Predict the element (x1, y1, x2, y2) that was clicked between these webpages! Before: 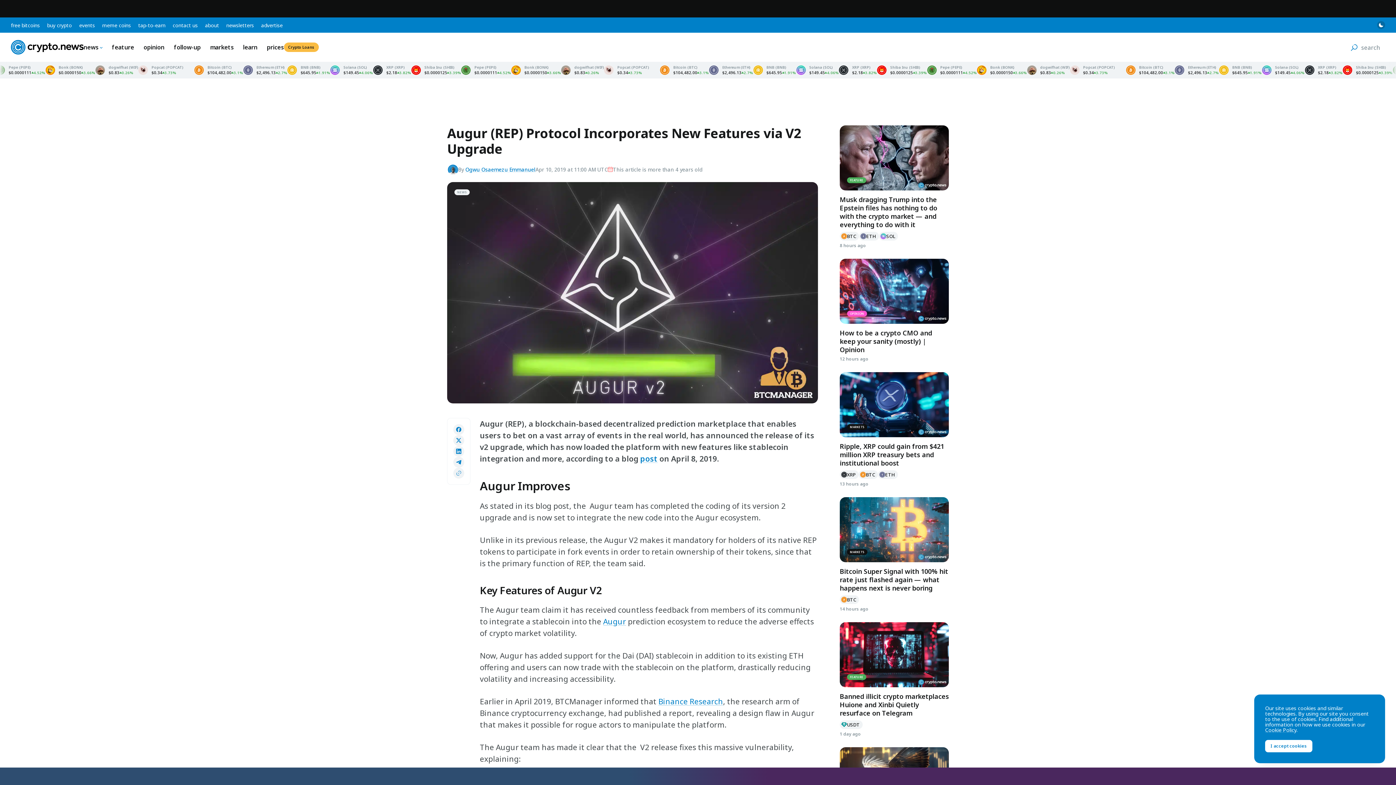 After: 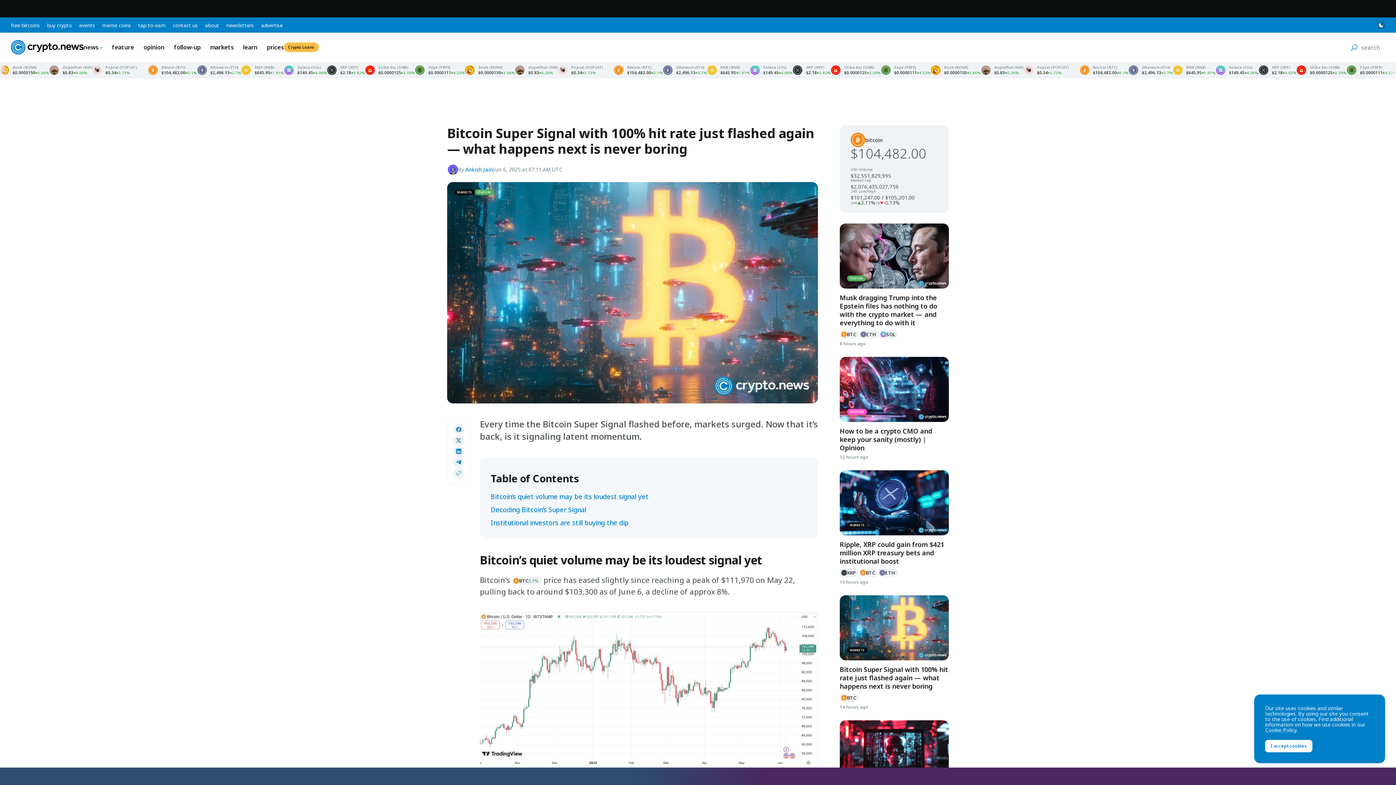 Action: label: Read more - Bitcoin Super Signal with 100% hit rate just flashed again — what happens next is never boring bbox: (840, 508, 949, 573)